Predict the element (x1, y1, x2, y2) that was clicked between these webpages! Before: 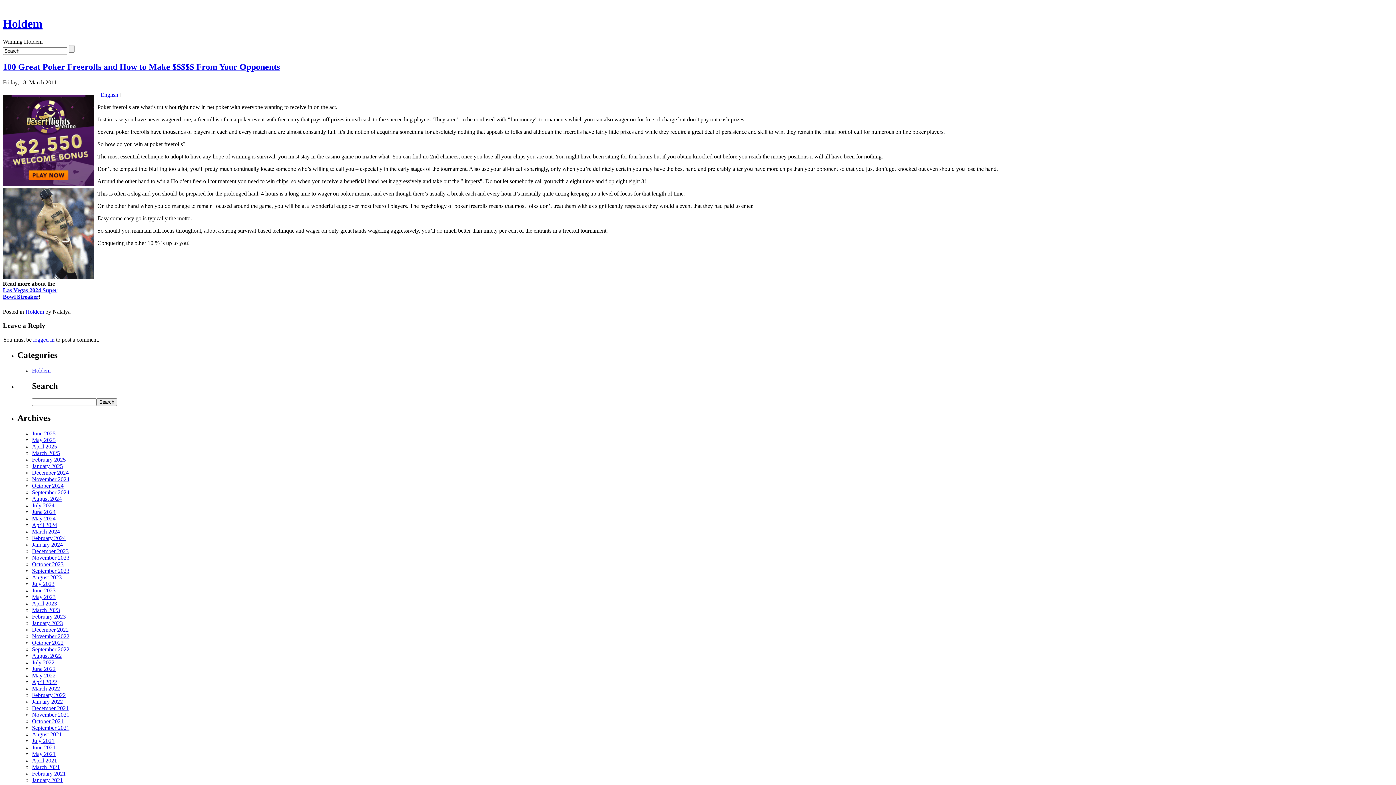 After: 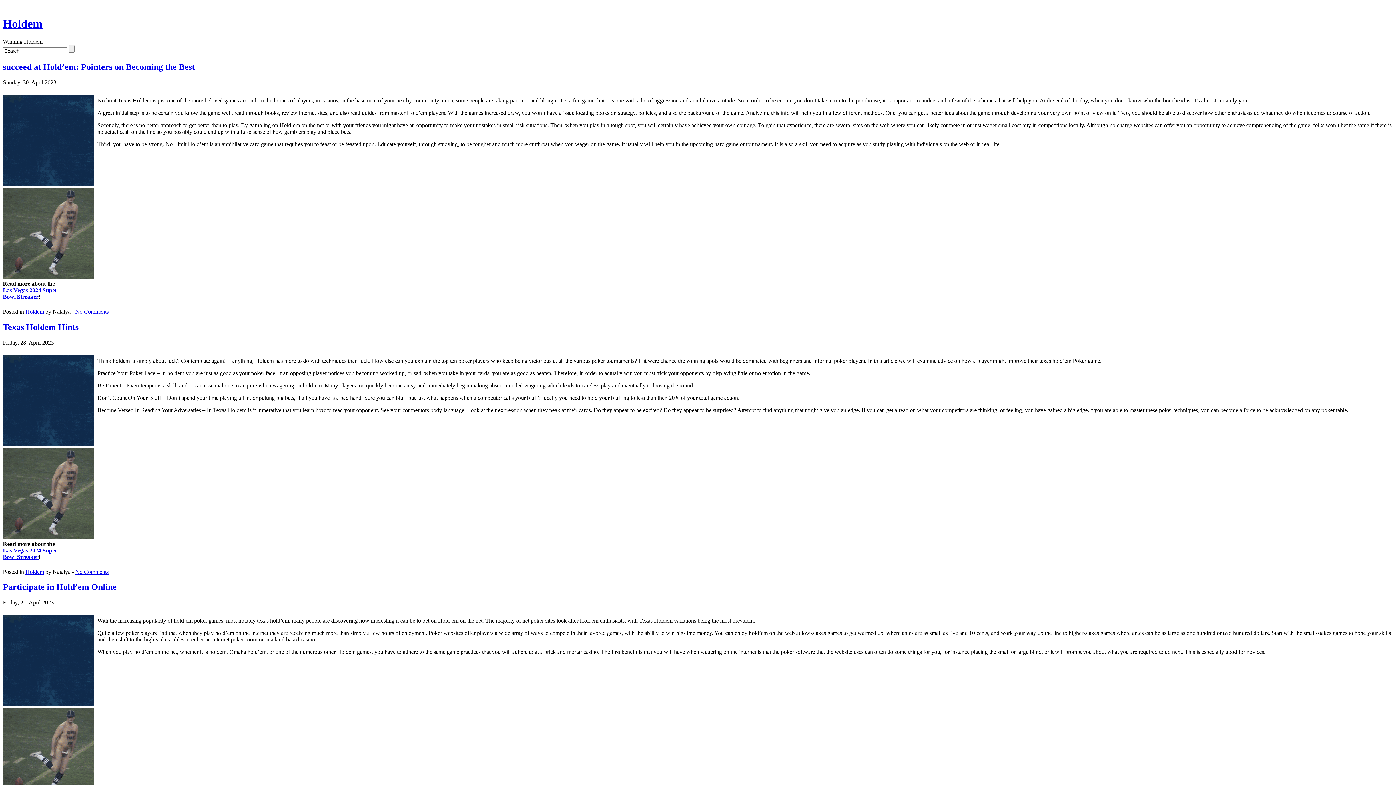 Action: bbox: (32, 600, 57, 606) label: April 2023